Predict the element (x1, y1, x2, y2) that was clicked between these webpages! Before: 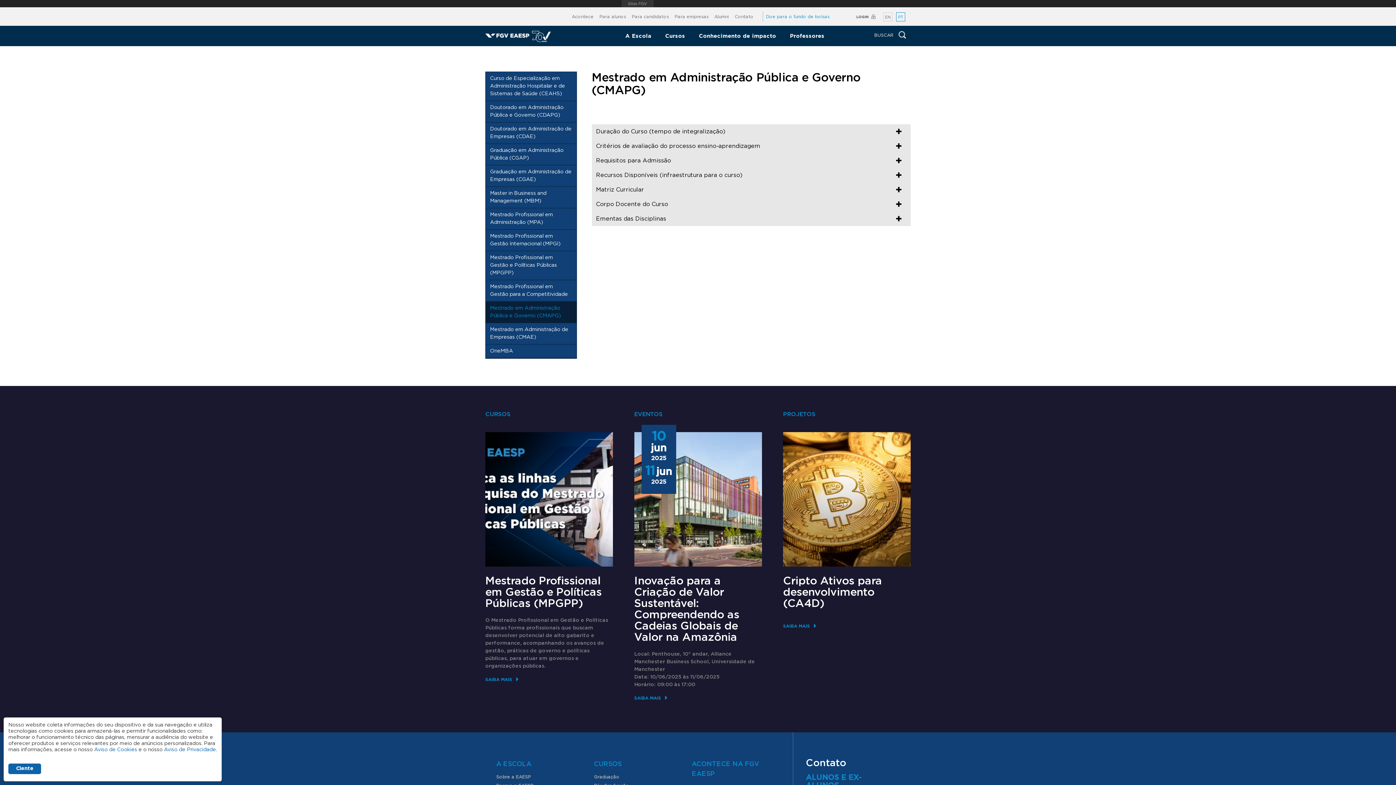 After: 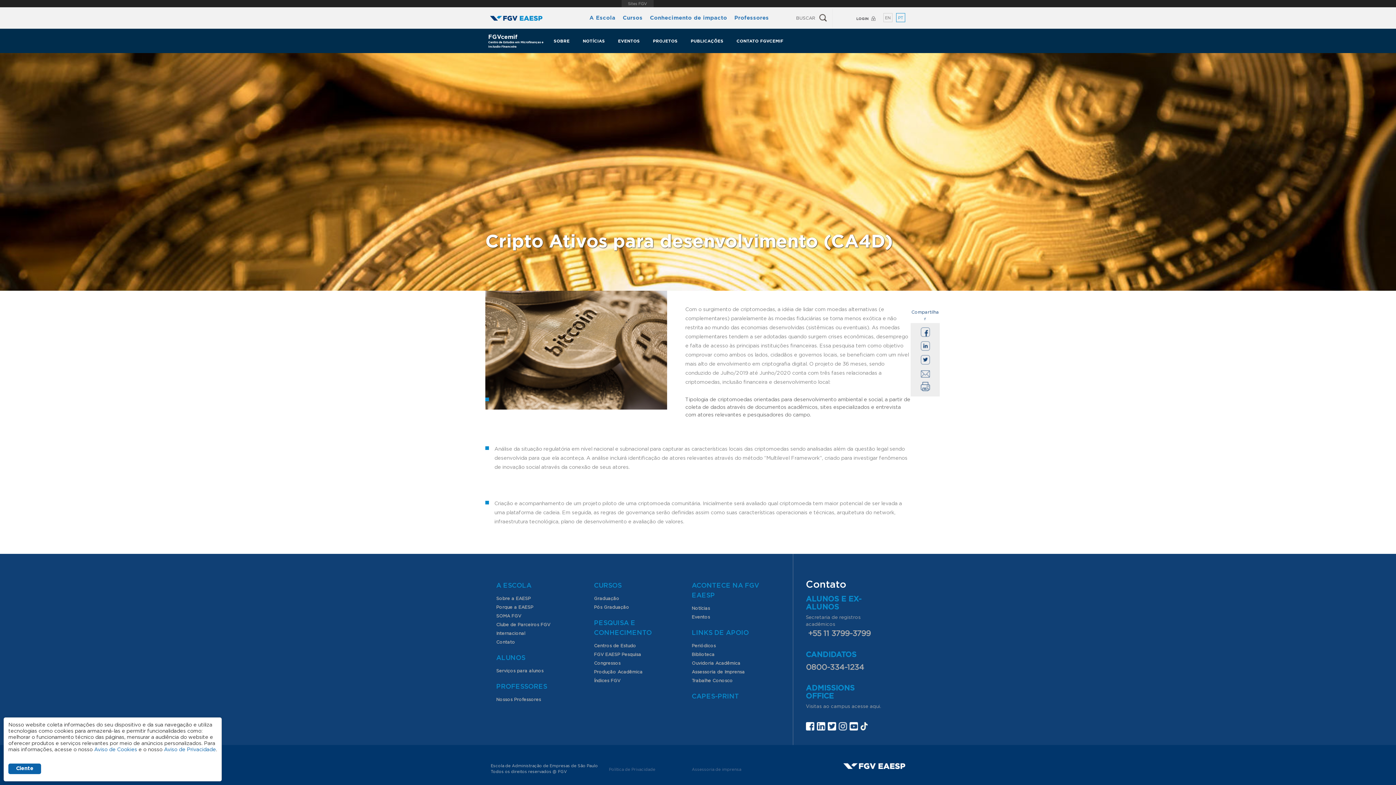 Action: label: SAIBA MAIS bbox: (783, 617, 817, 635)